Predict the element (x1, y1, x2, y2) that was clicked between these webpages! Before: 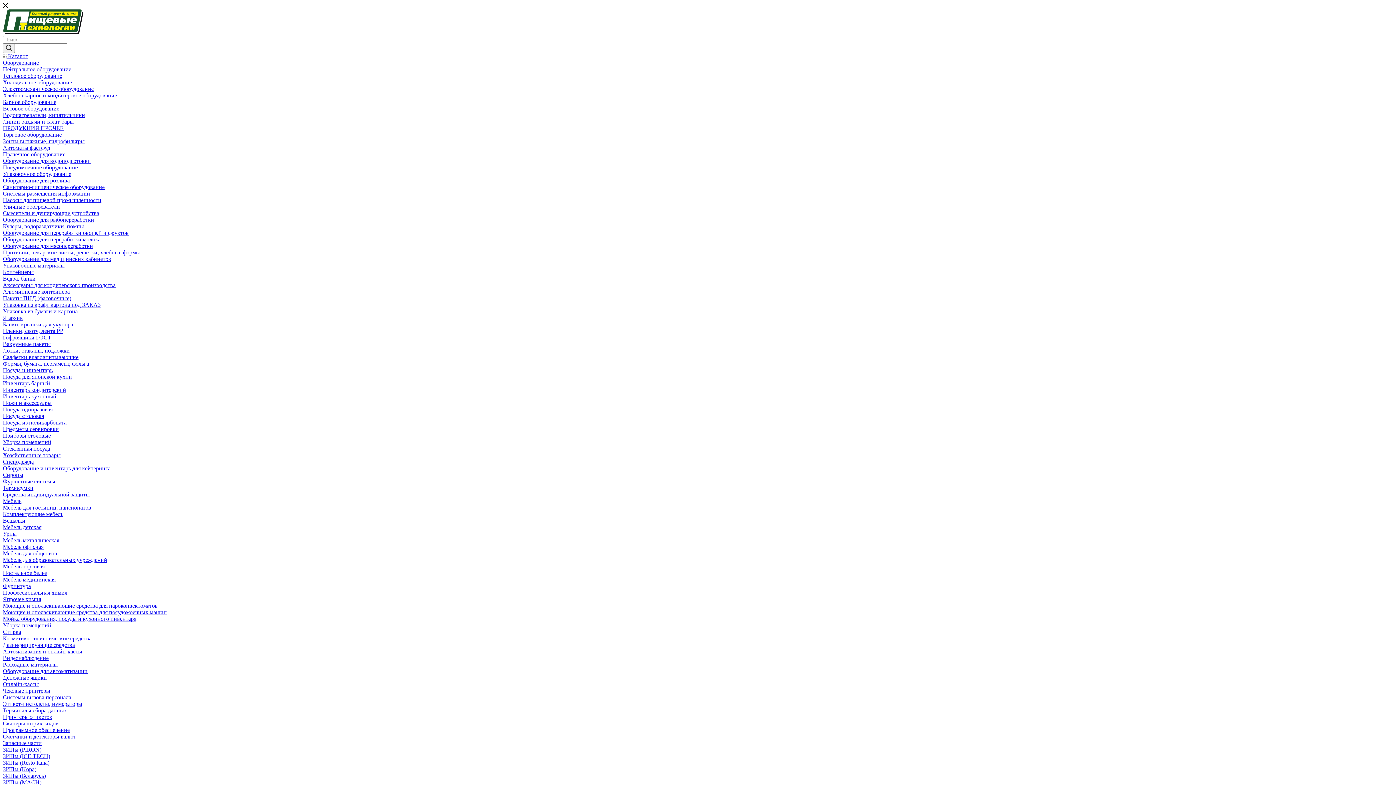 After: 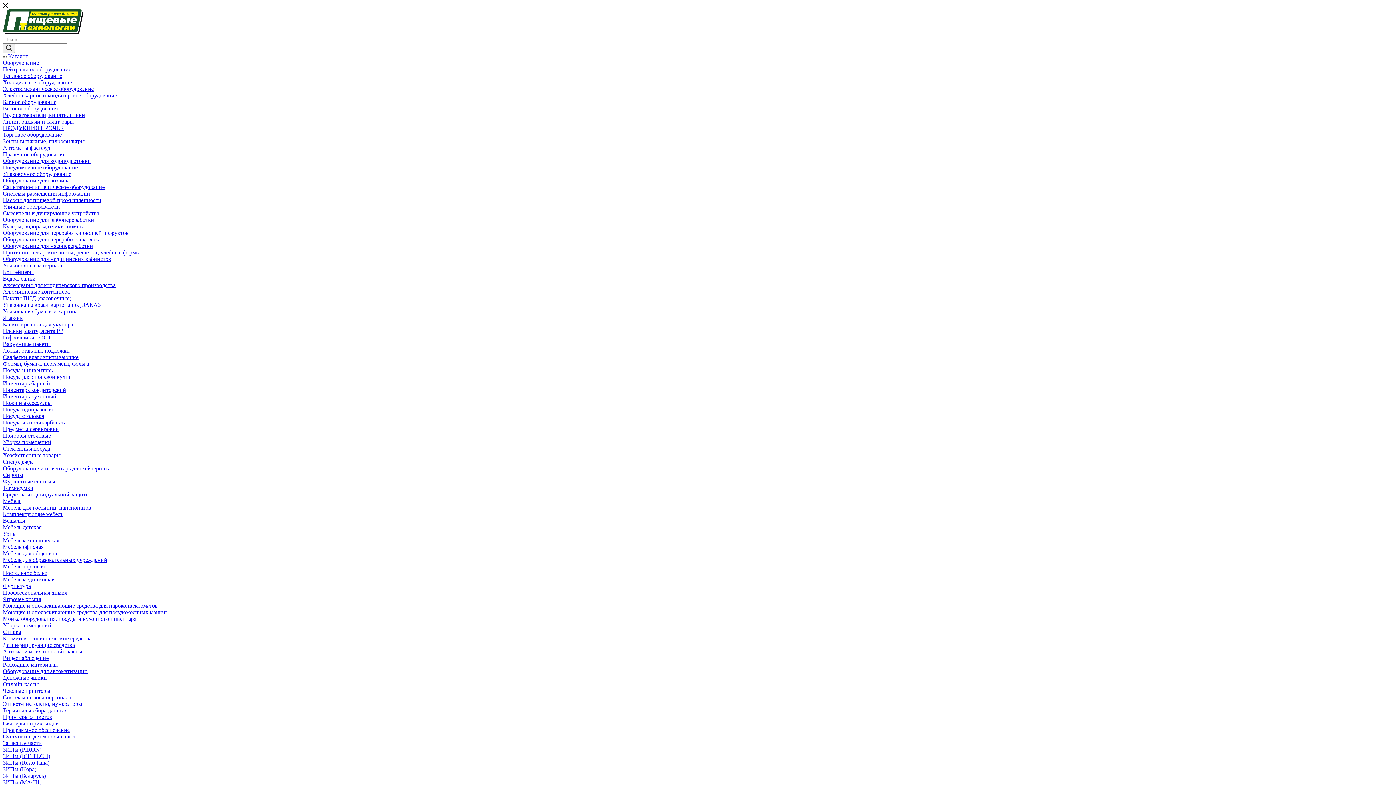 Action: label: Лотки, стаканы, подложки bbox: (2, 347, 69, 353)